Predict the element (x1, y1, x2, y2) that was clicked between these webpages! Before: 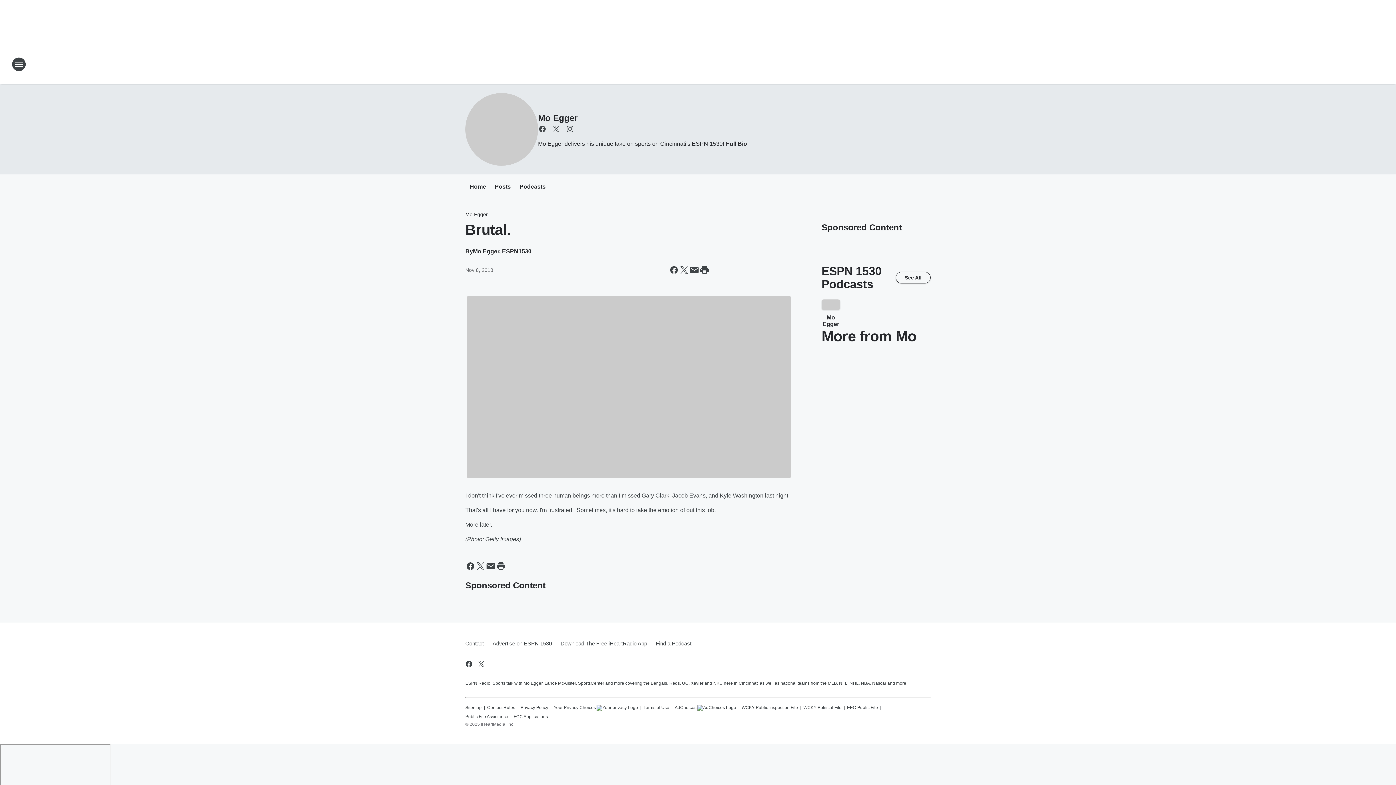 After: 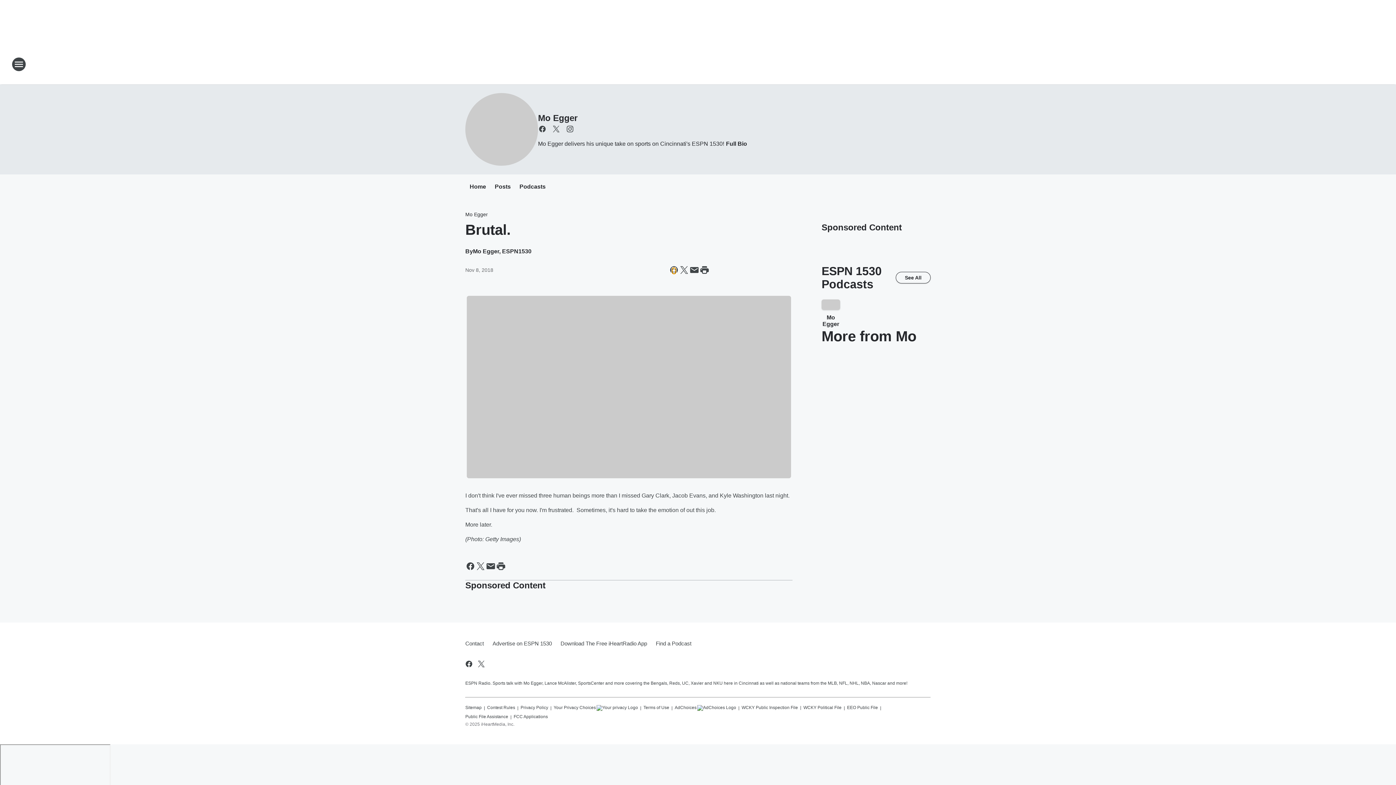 Action: bbox: (669, 265, 679, 275) label: Share this page on Facebook